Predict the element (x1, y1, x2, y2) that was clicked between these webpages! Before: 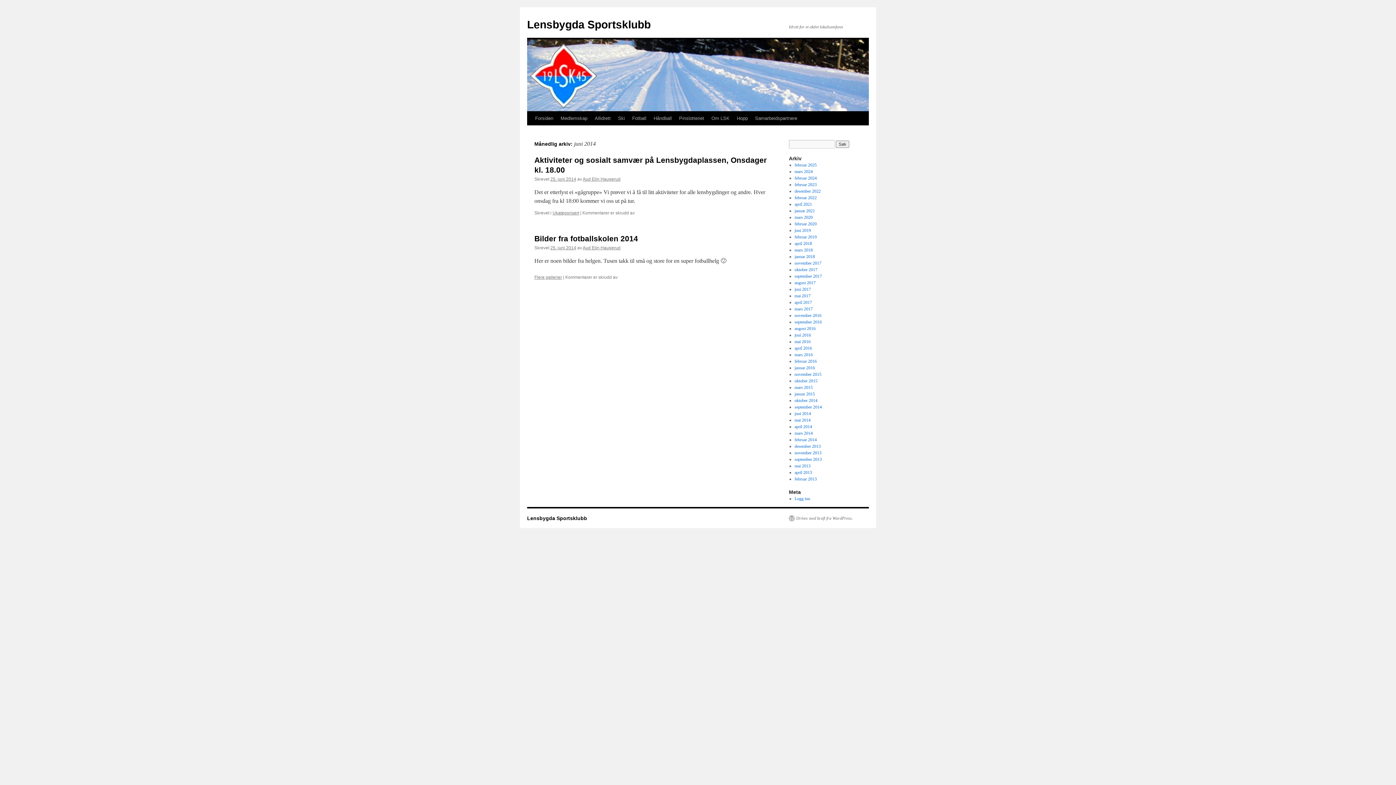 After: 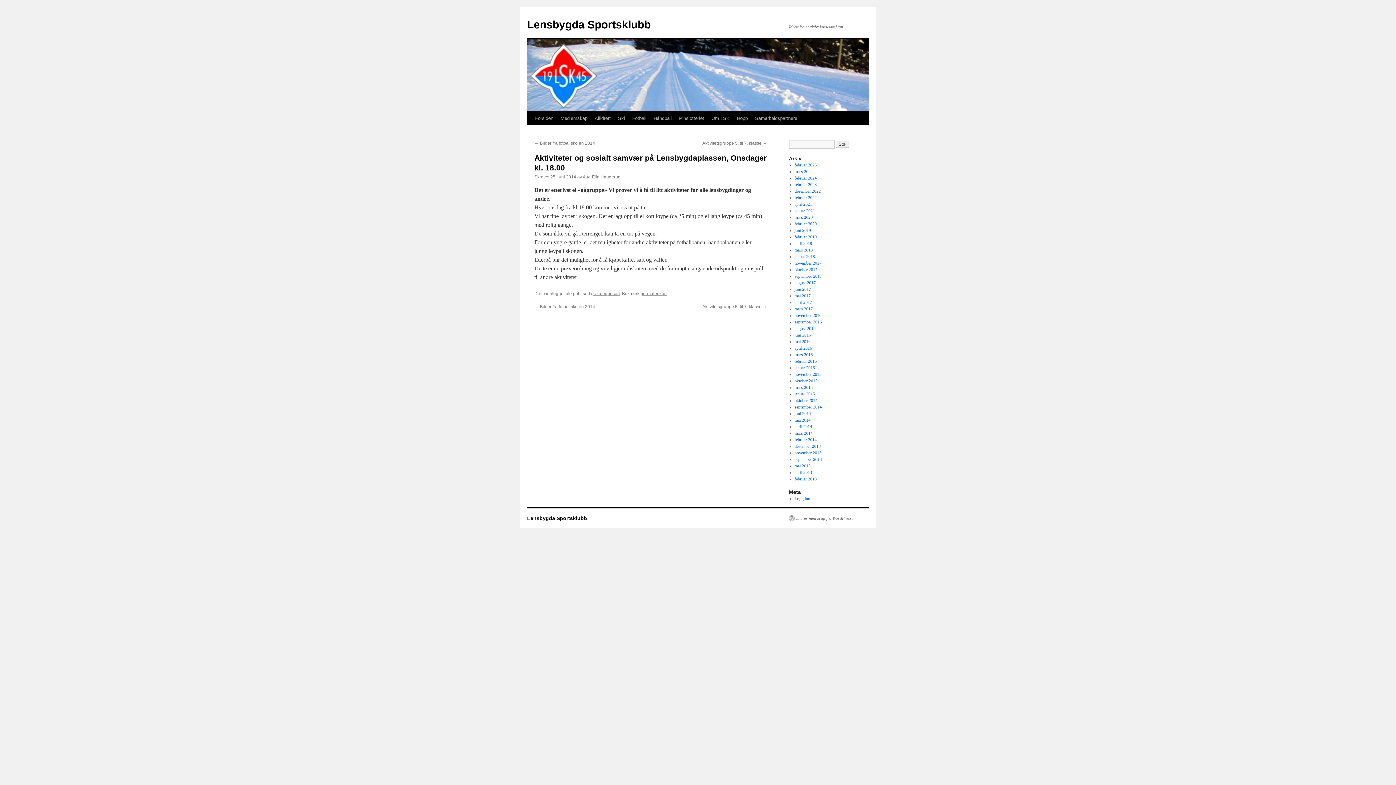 Action: bbox: (550, 176, 576, 181) label: 25. juni 2014